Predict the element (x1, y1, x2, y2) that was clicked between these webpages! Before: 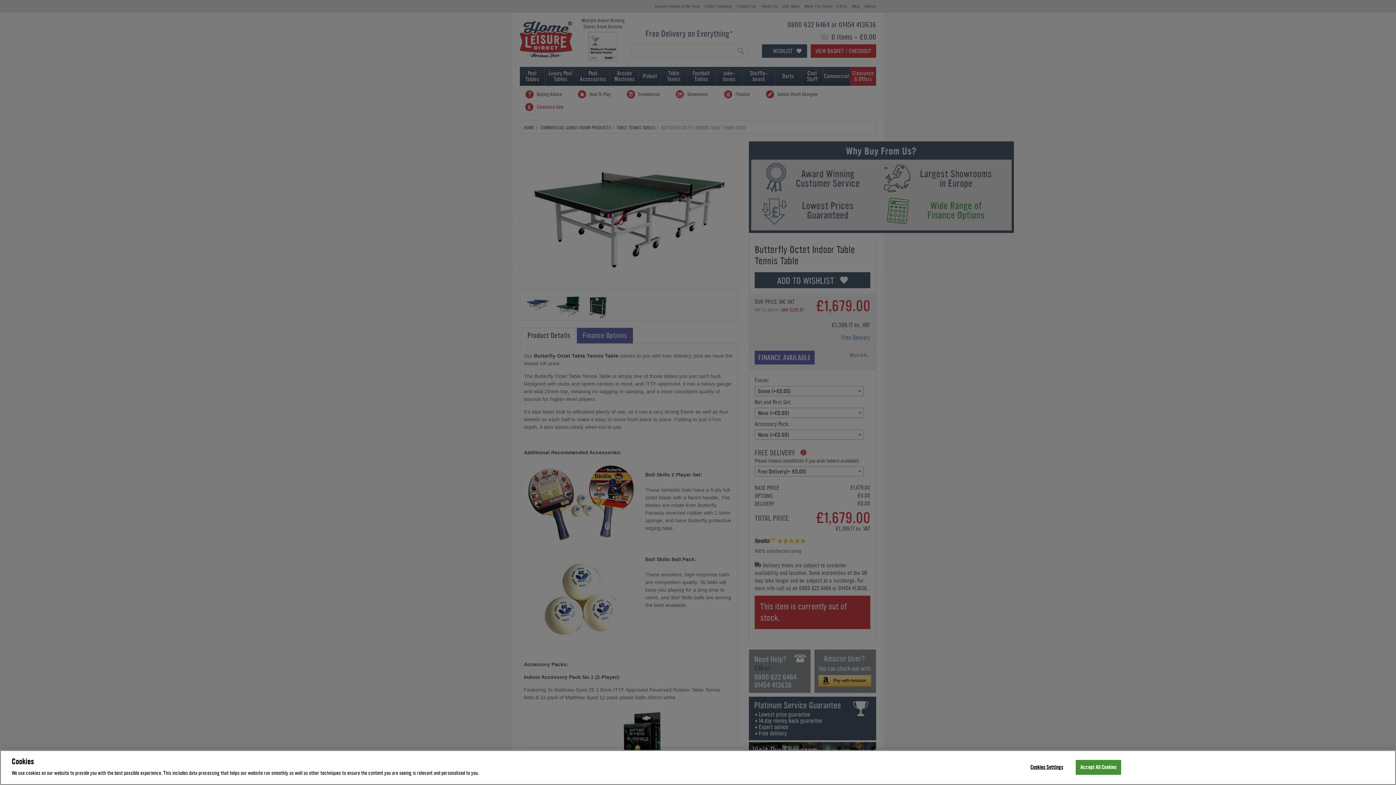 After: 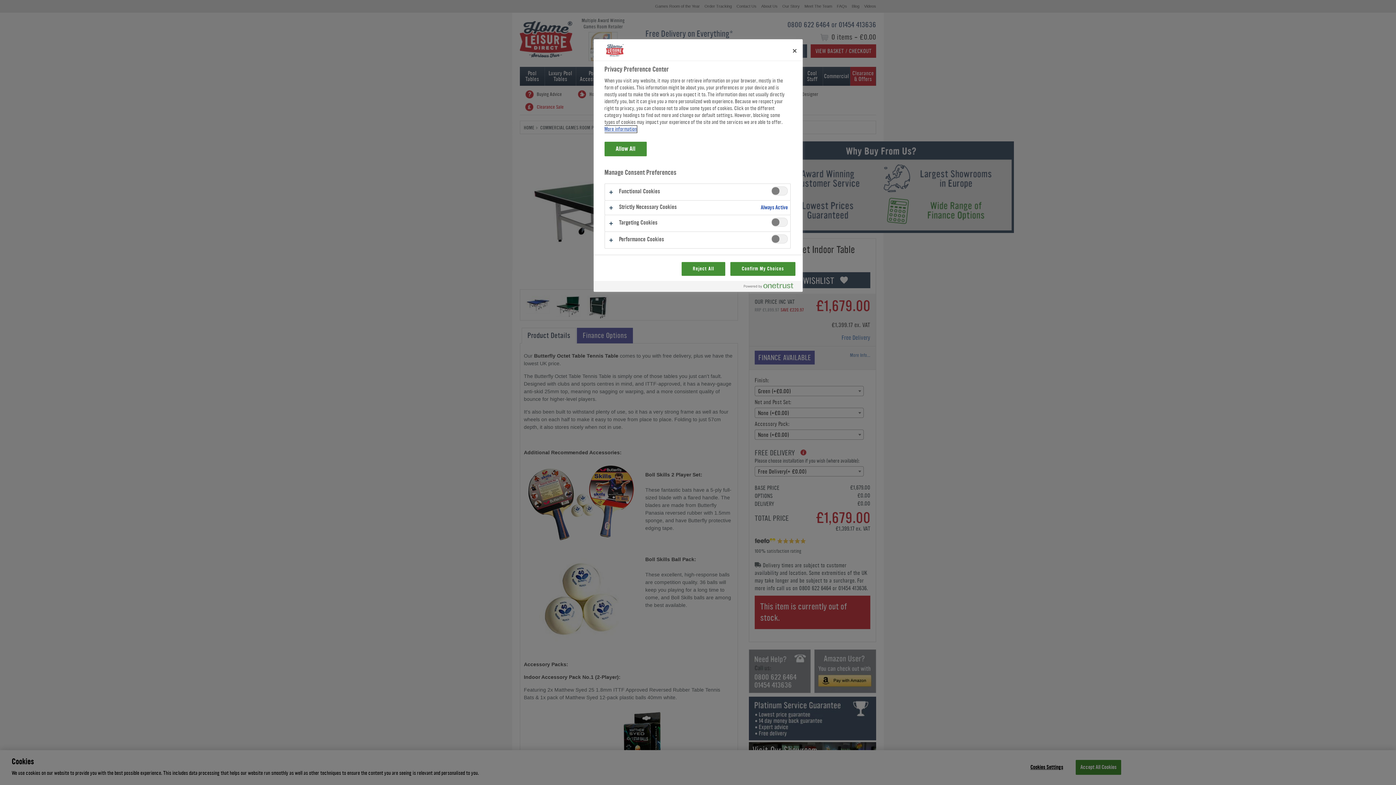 Action: bbox: (1024, 760, 1069, 774) label: Cookies Settings